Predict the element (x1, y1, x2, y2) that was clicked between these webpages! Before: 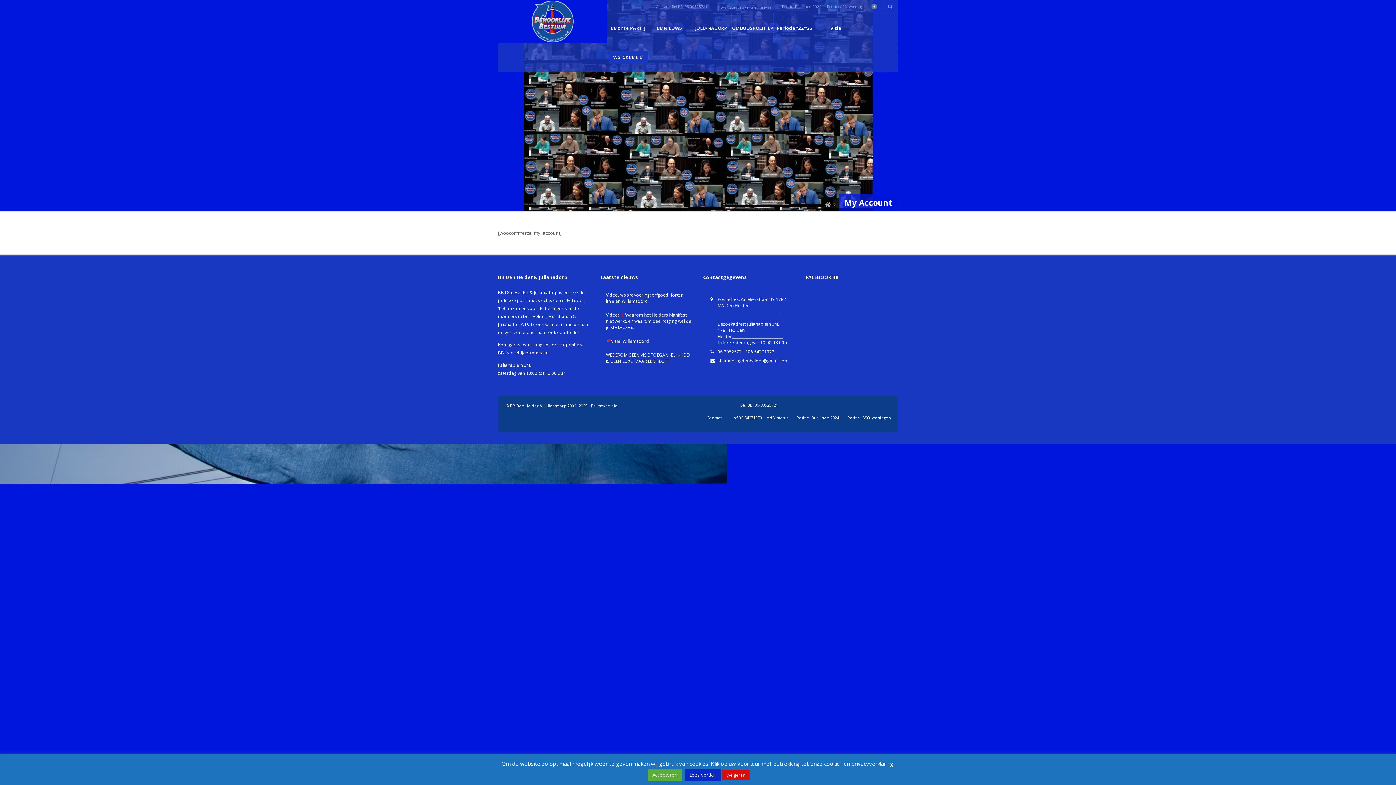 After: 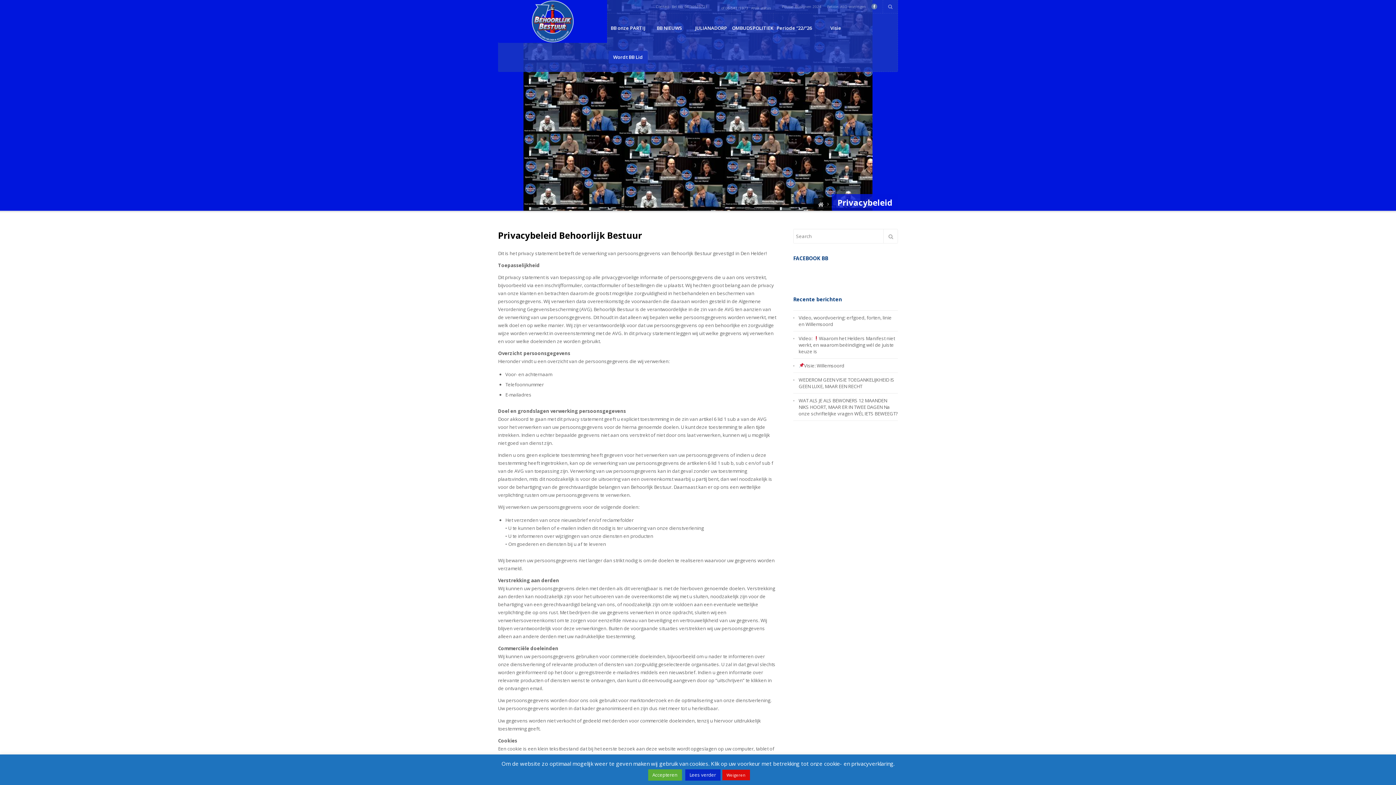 Action: bbox: (685, 769, 720, 781) label: Lees verder